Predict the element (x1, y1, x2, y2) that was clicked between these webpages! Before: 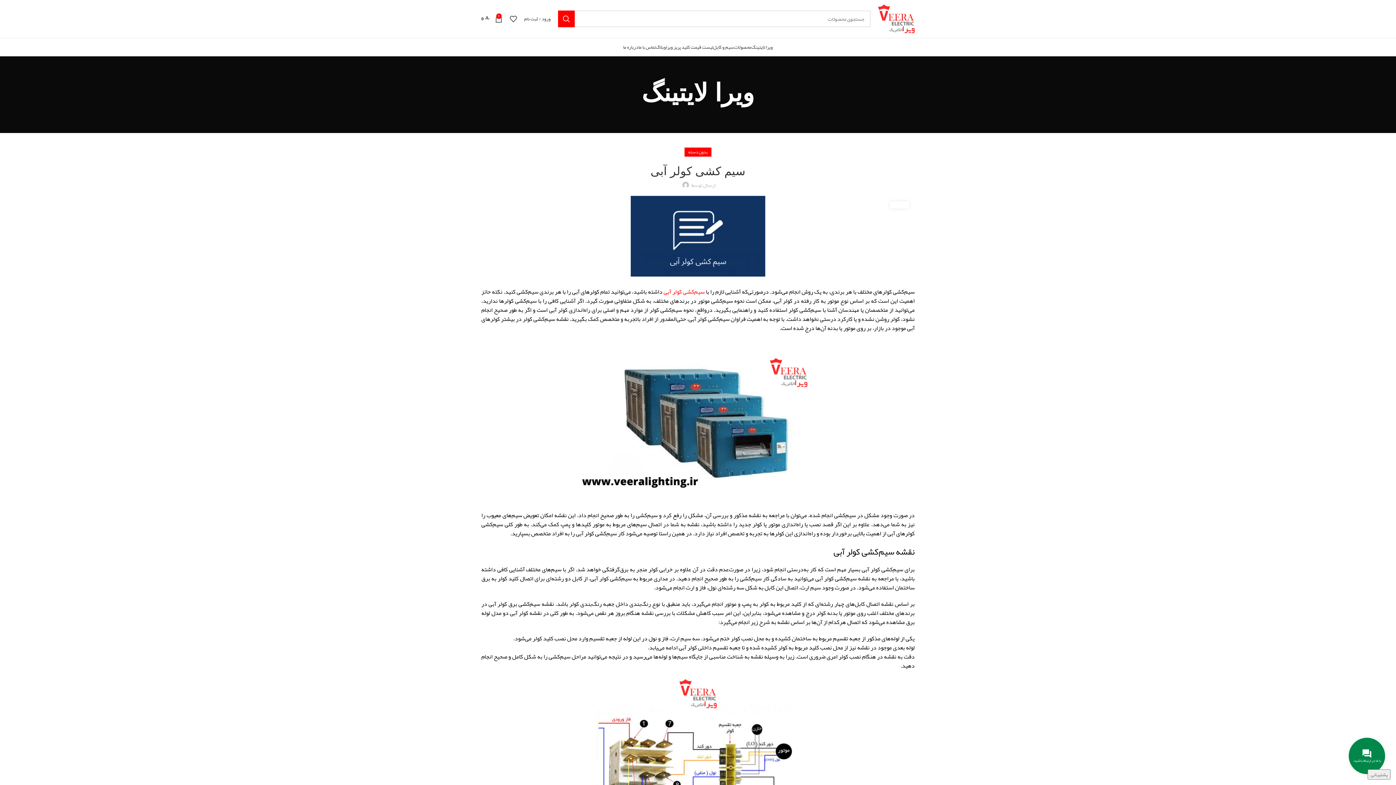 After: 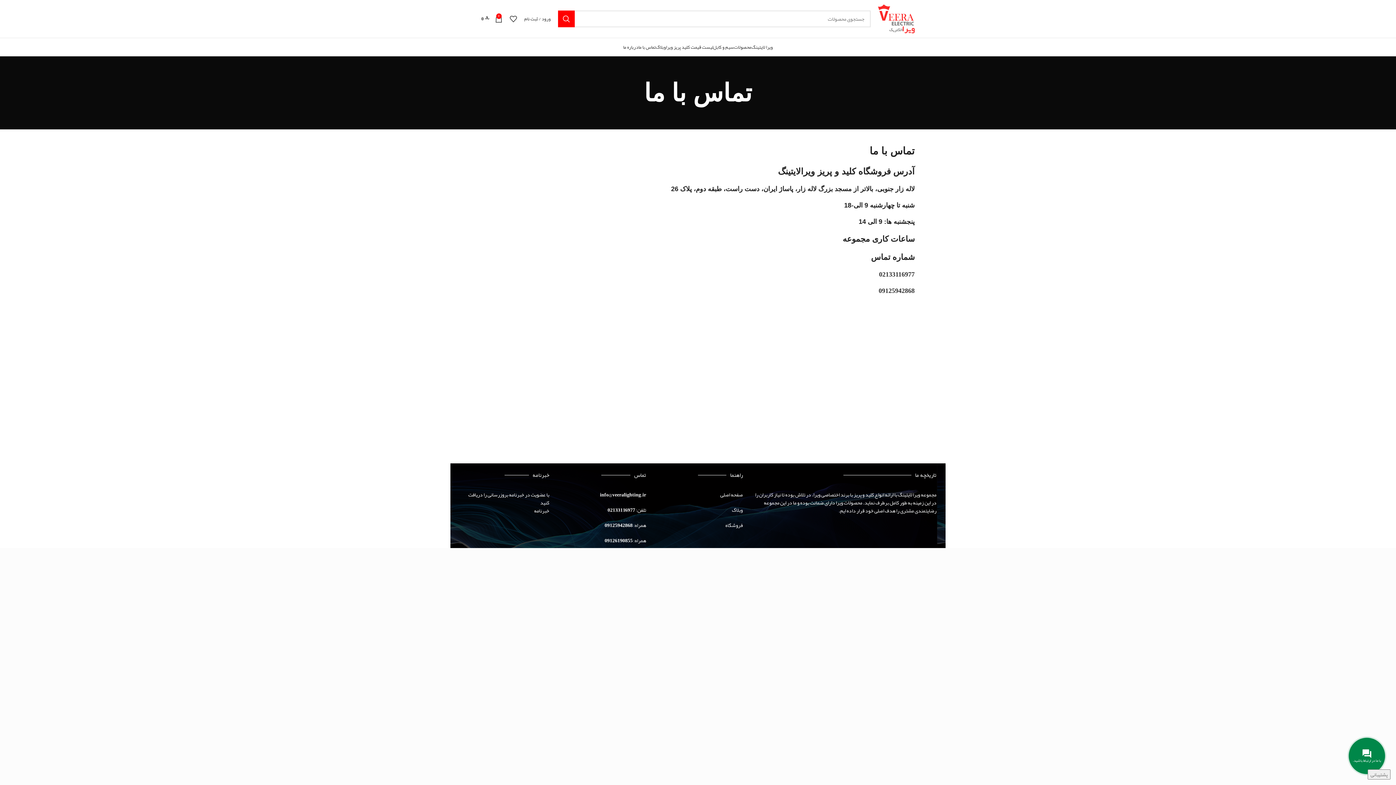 Action: bbox: (638, 40, 656, 54) label: تماس با ما